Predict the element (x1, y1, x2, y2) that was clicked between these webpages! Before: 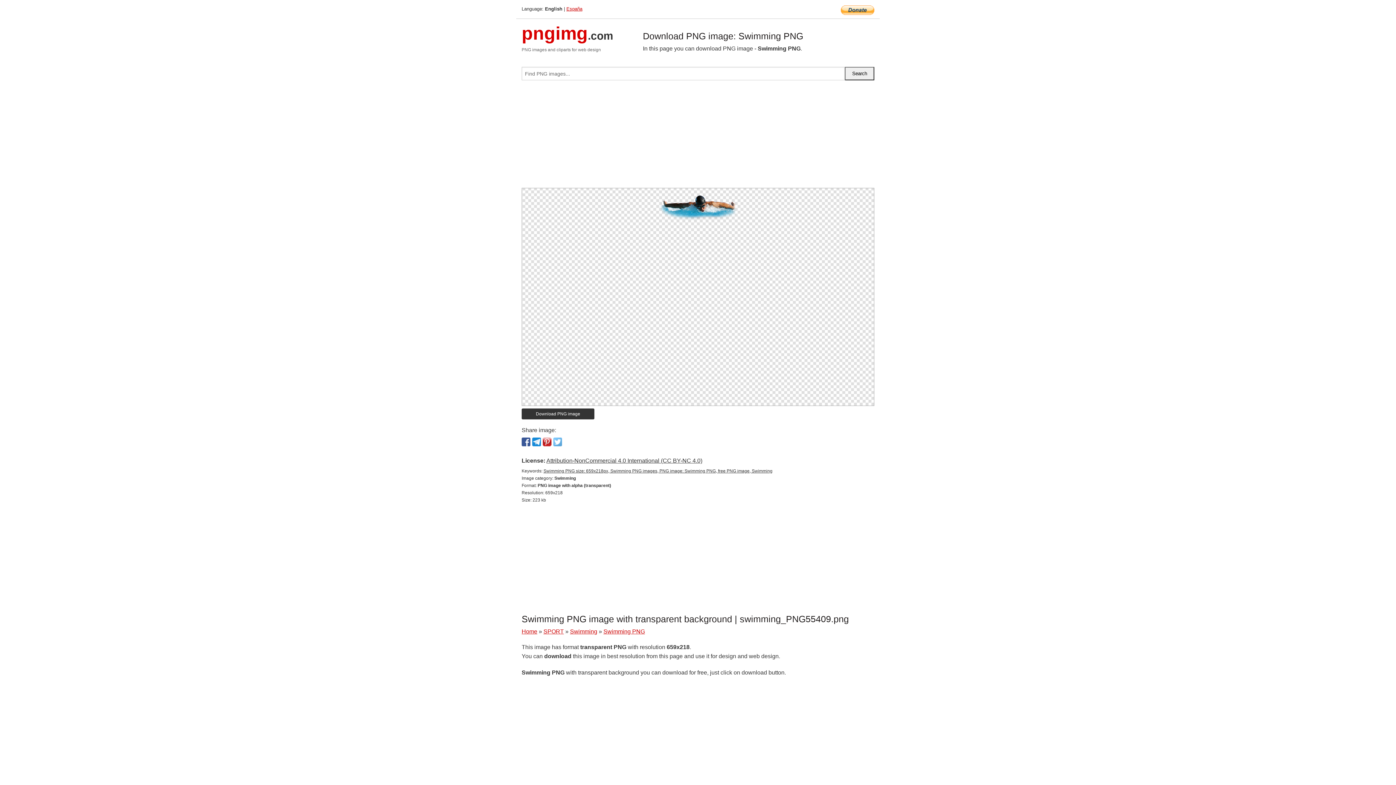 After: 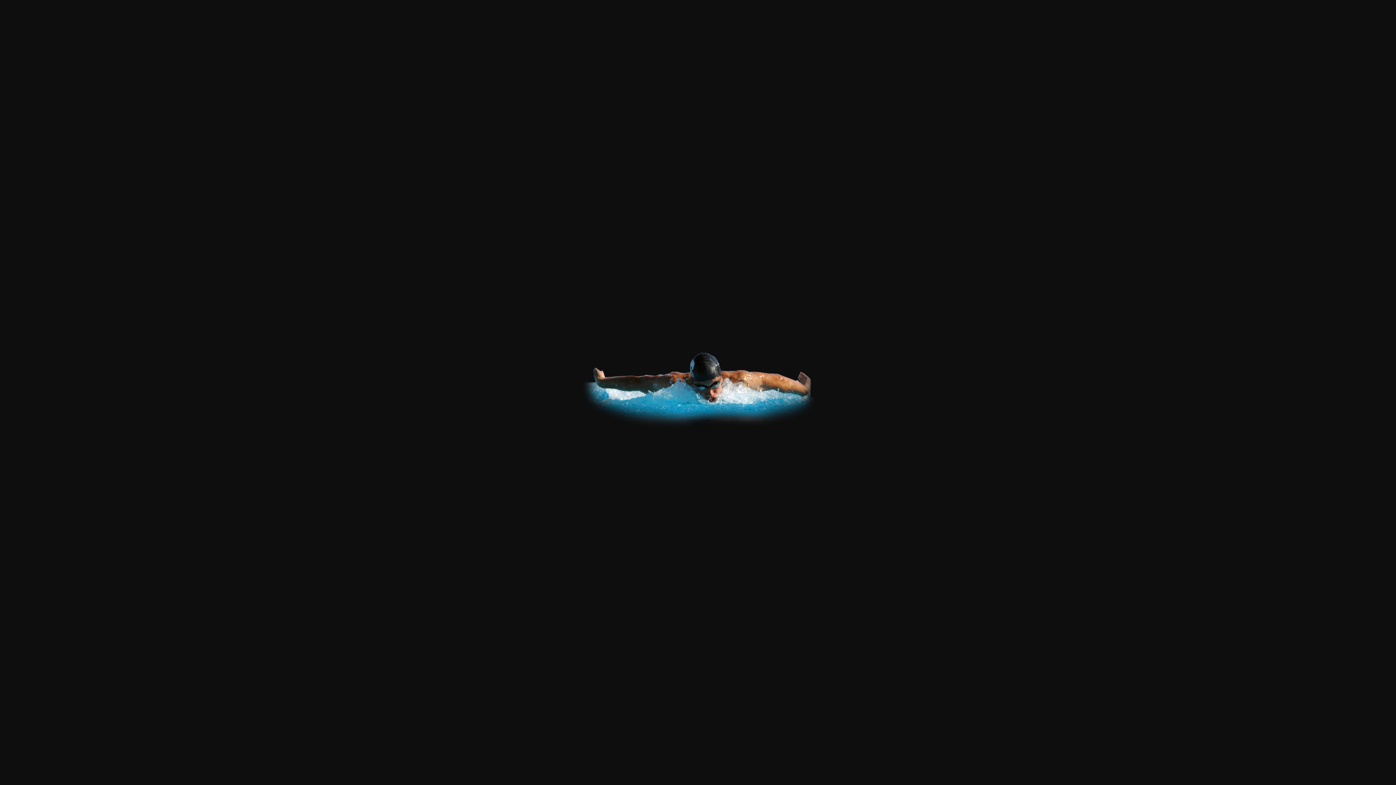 Action: bbox: (543, 468, 772, 473) label: Swimming PNG size: 659x218px, Swimming PNG images, PNG image: Swimming PNG, free PNG image, Swimming